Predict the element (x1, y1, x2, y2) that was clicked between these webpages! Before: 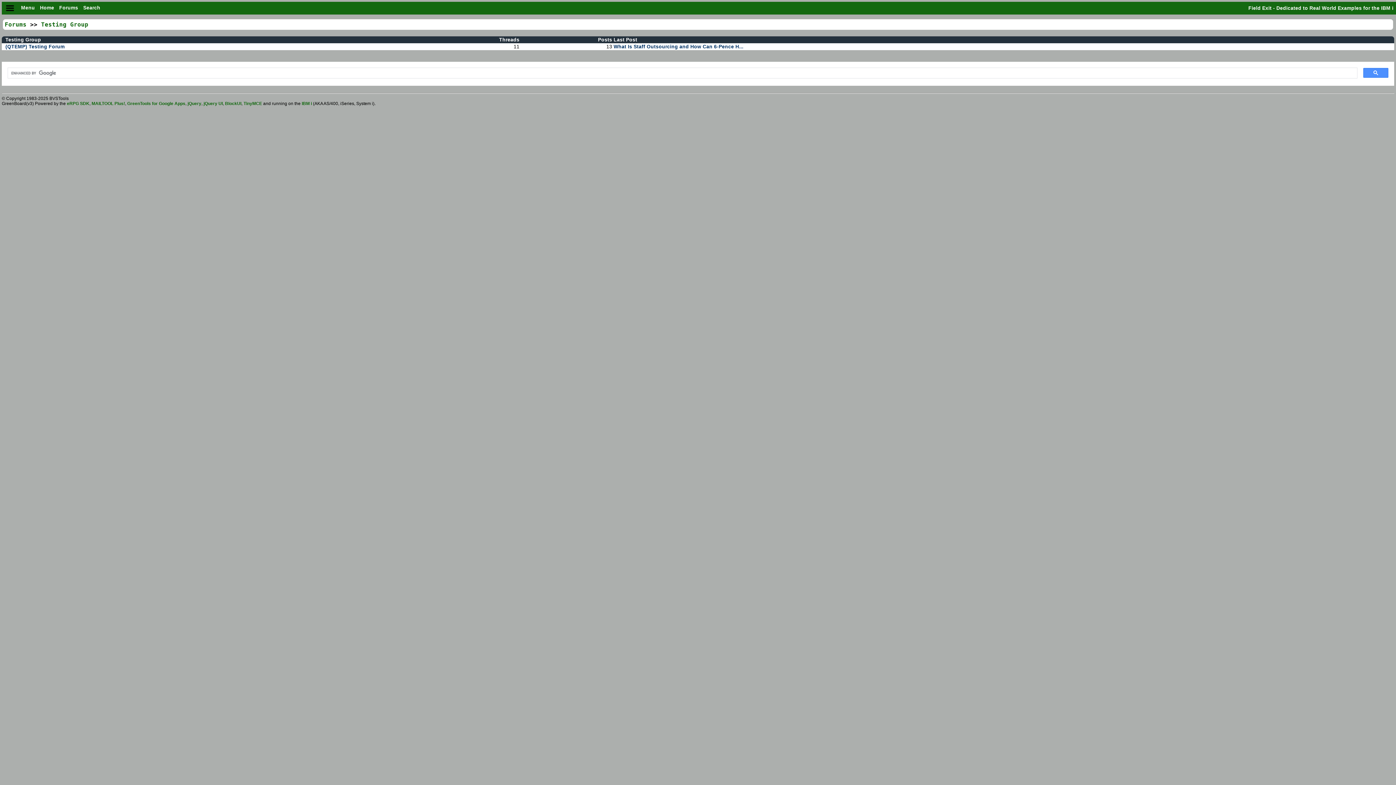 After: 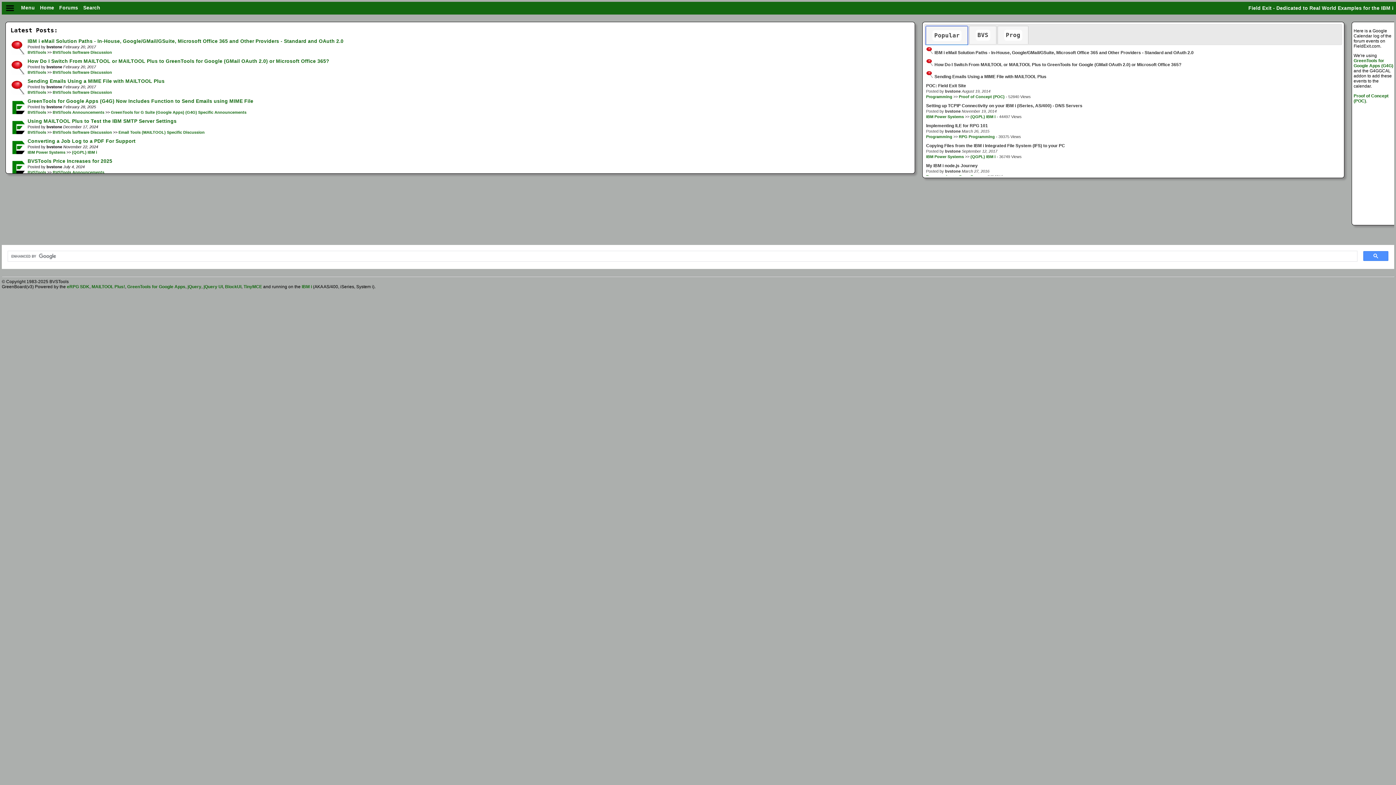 Action: bbox: (1246, 3, 1400, 12) label: Field Exit - Dedicated to Real World Examples for the IBM i   